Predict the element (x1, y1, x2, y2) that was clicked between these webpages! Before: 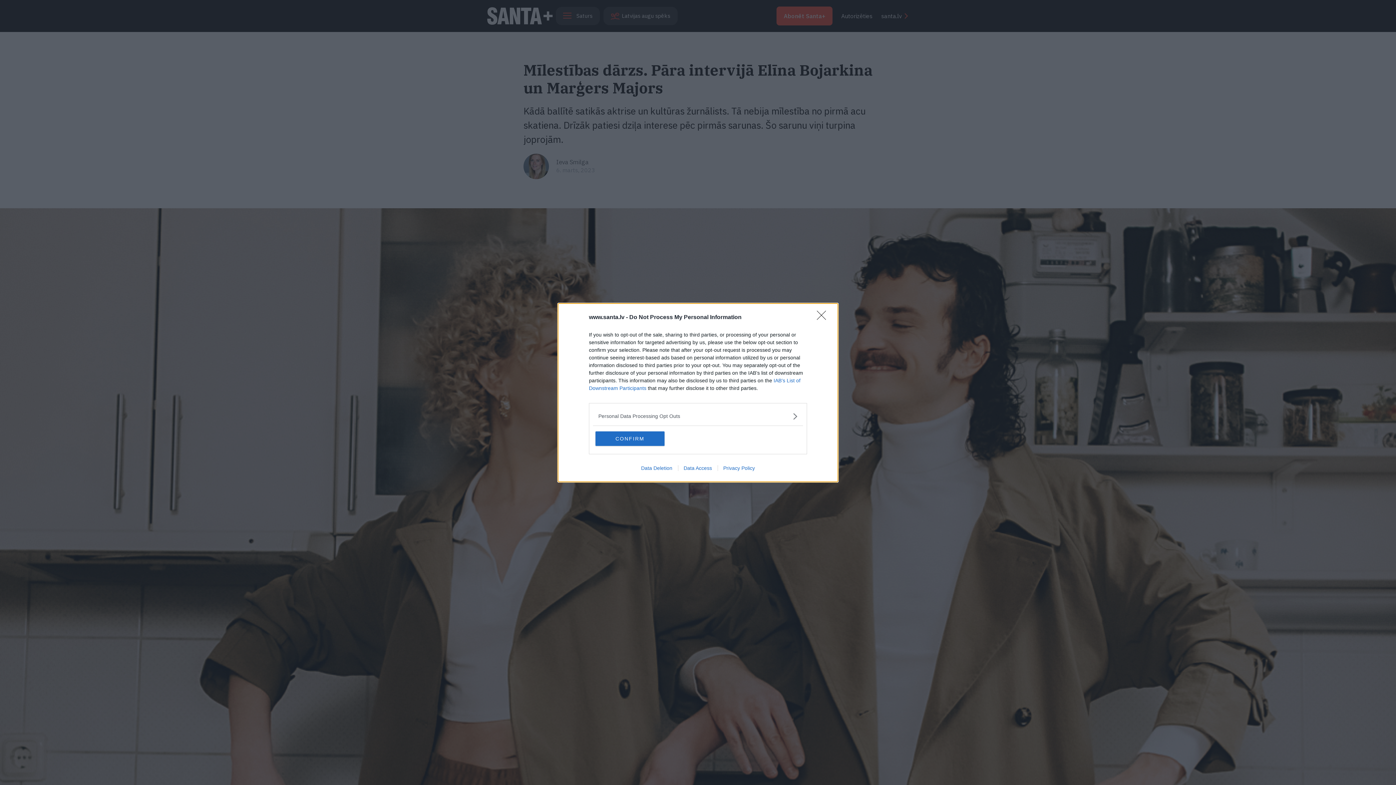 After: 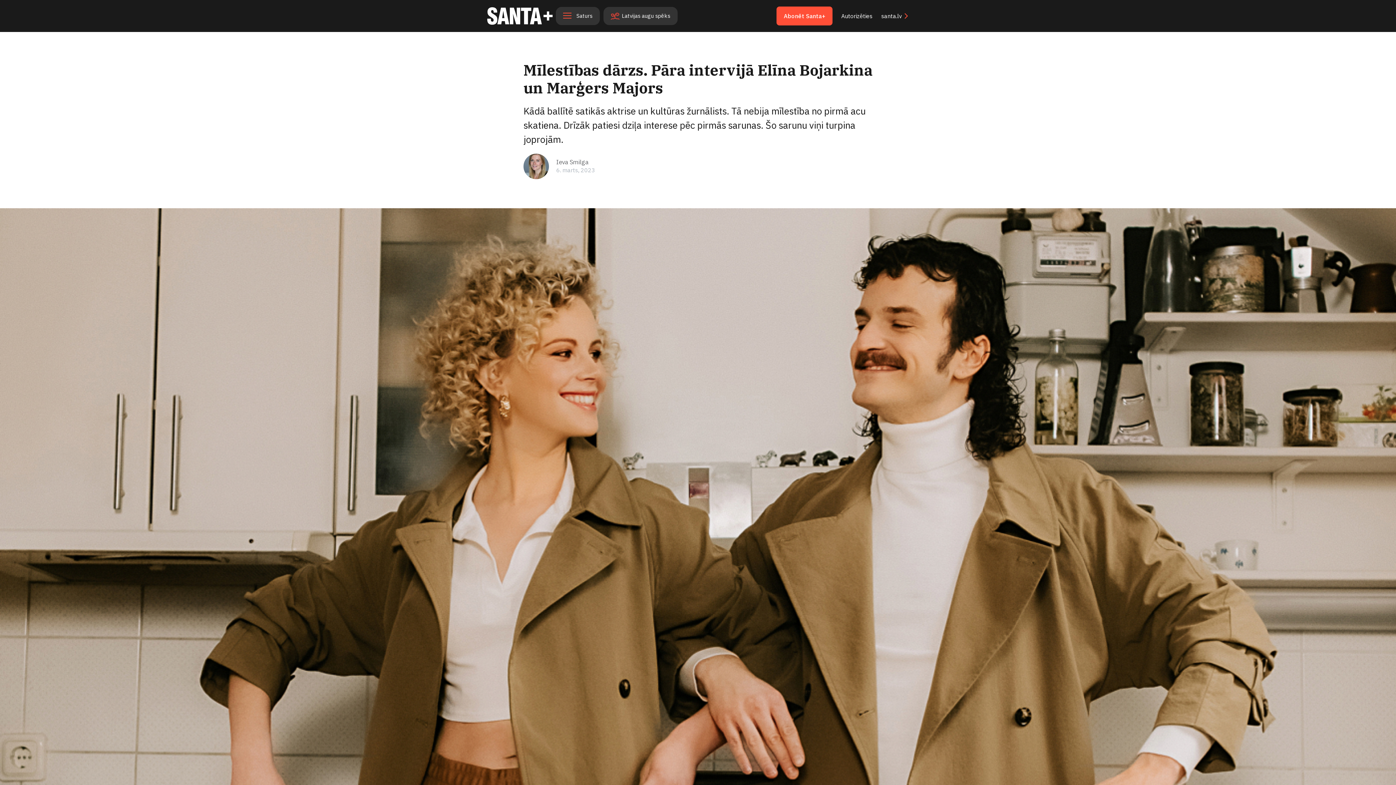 Action: label: CONFIRM bbox: (595, 431, 664, 446)